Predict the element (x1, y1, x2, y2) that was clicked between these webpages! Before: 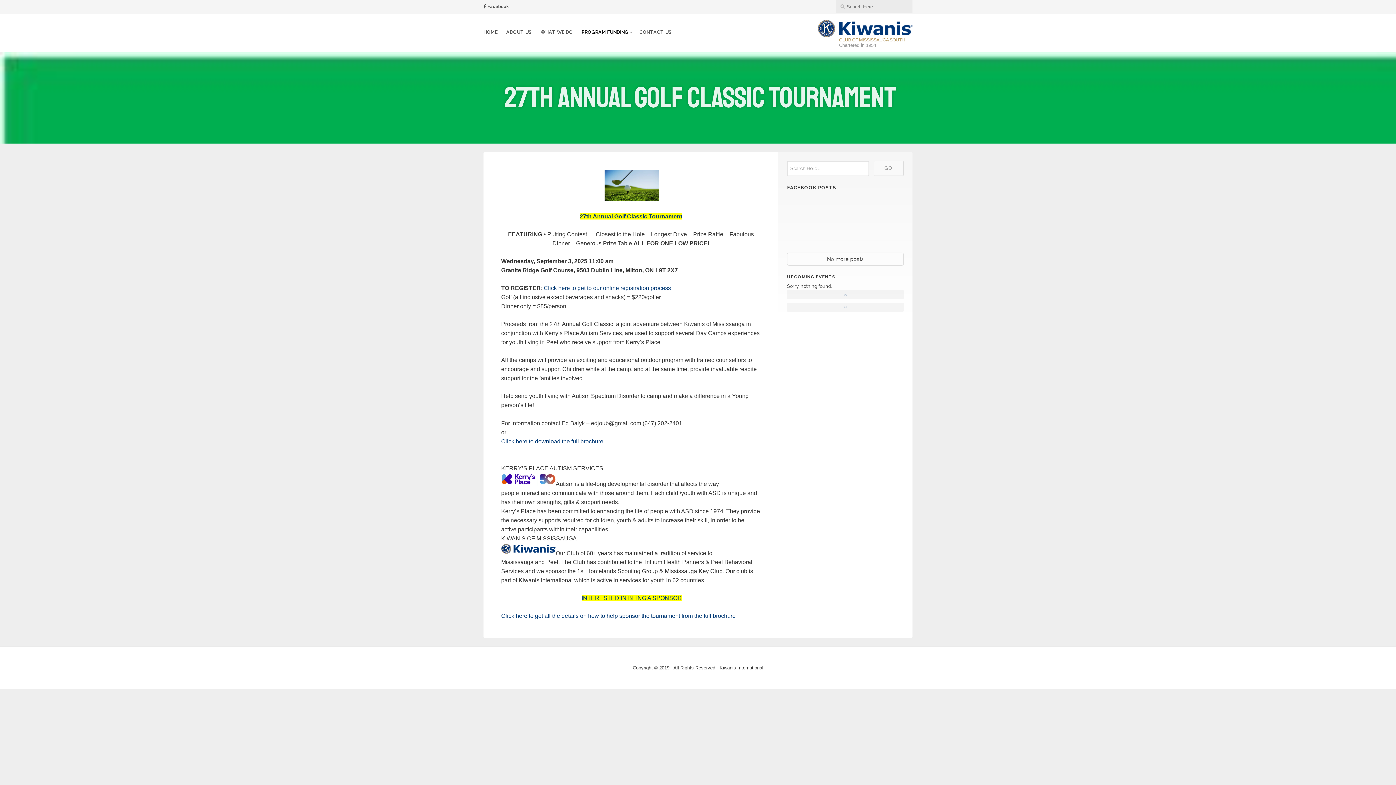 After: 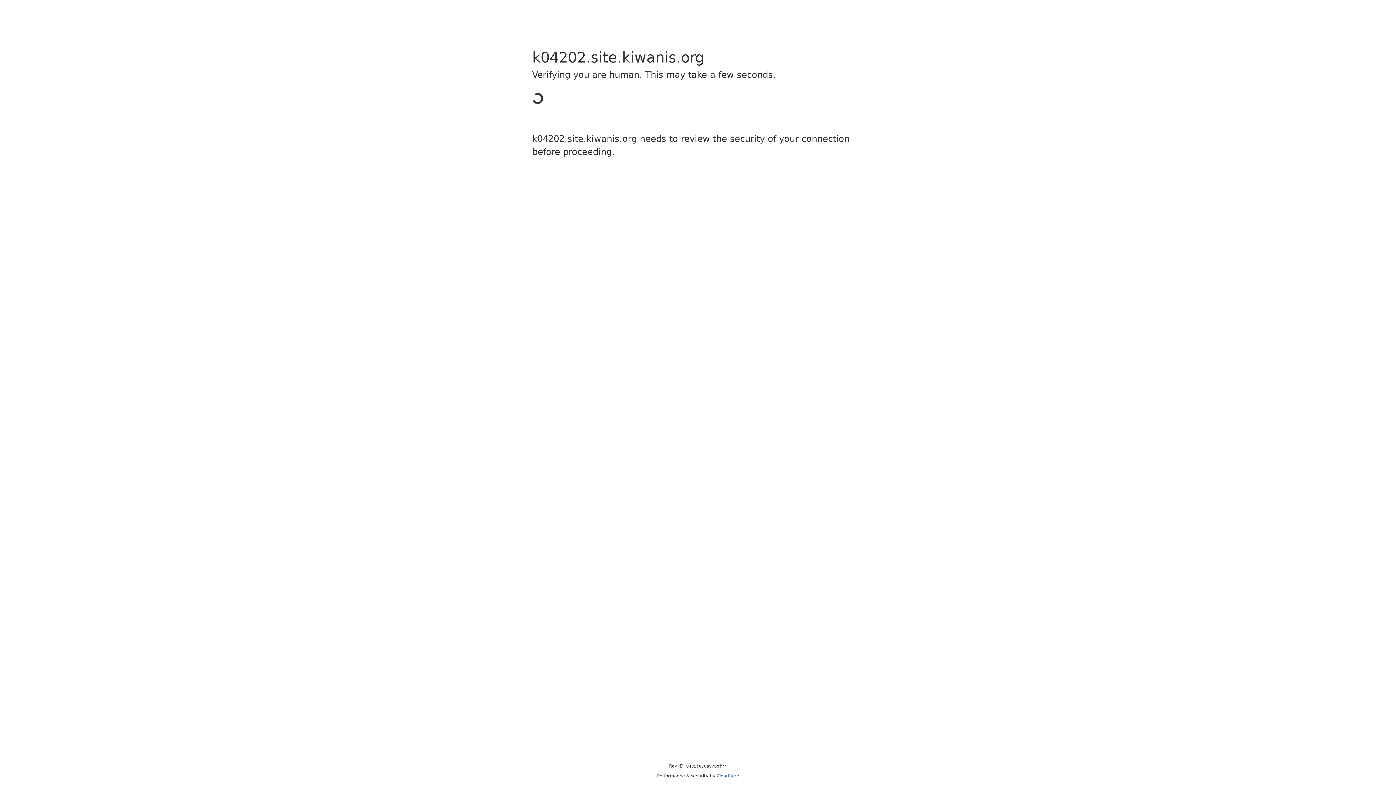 Action: bbox: (639, 28, 671, 36) label: CONTACT US